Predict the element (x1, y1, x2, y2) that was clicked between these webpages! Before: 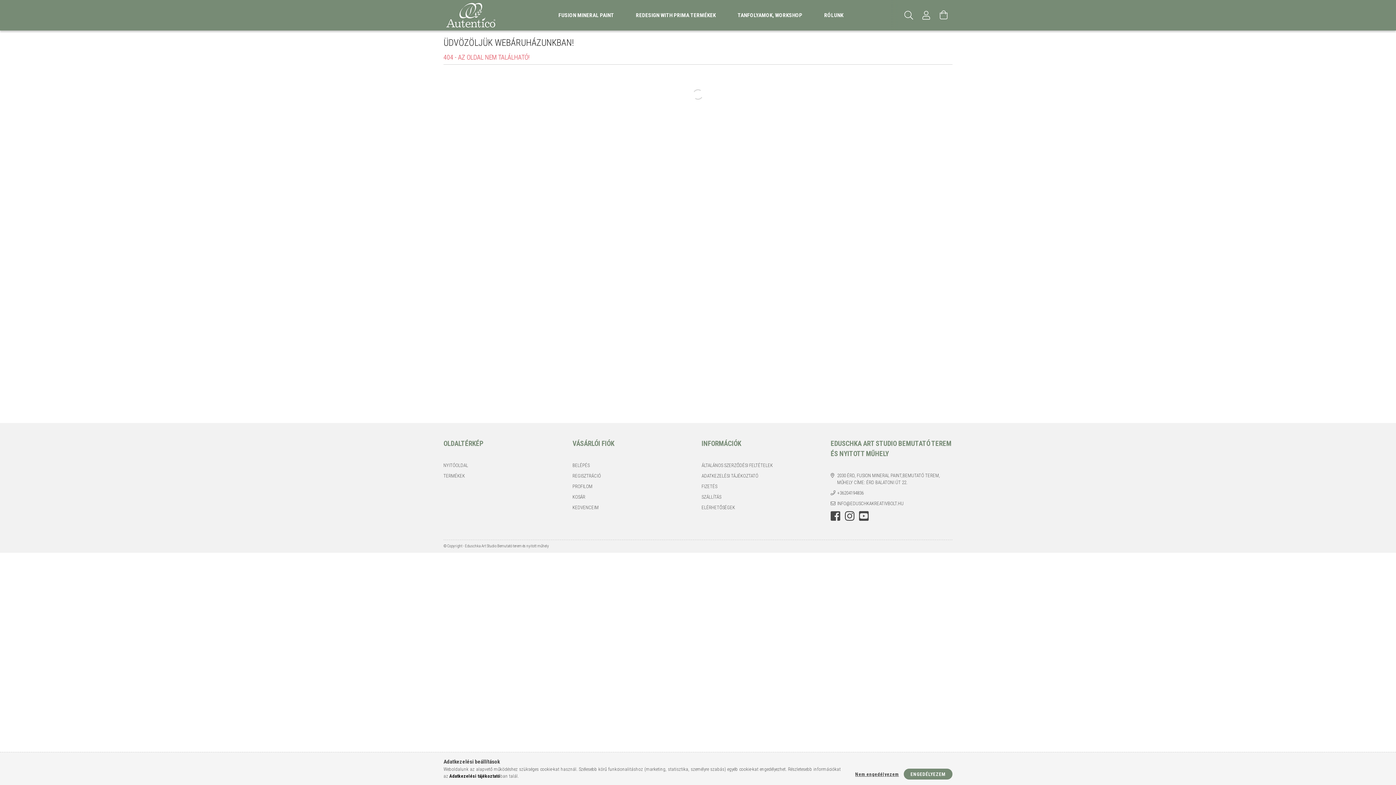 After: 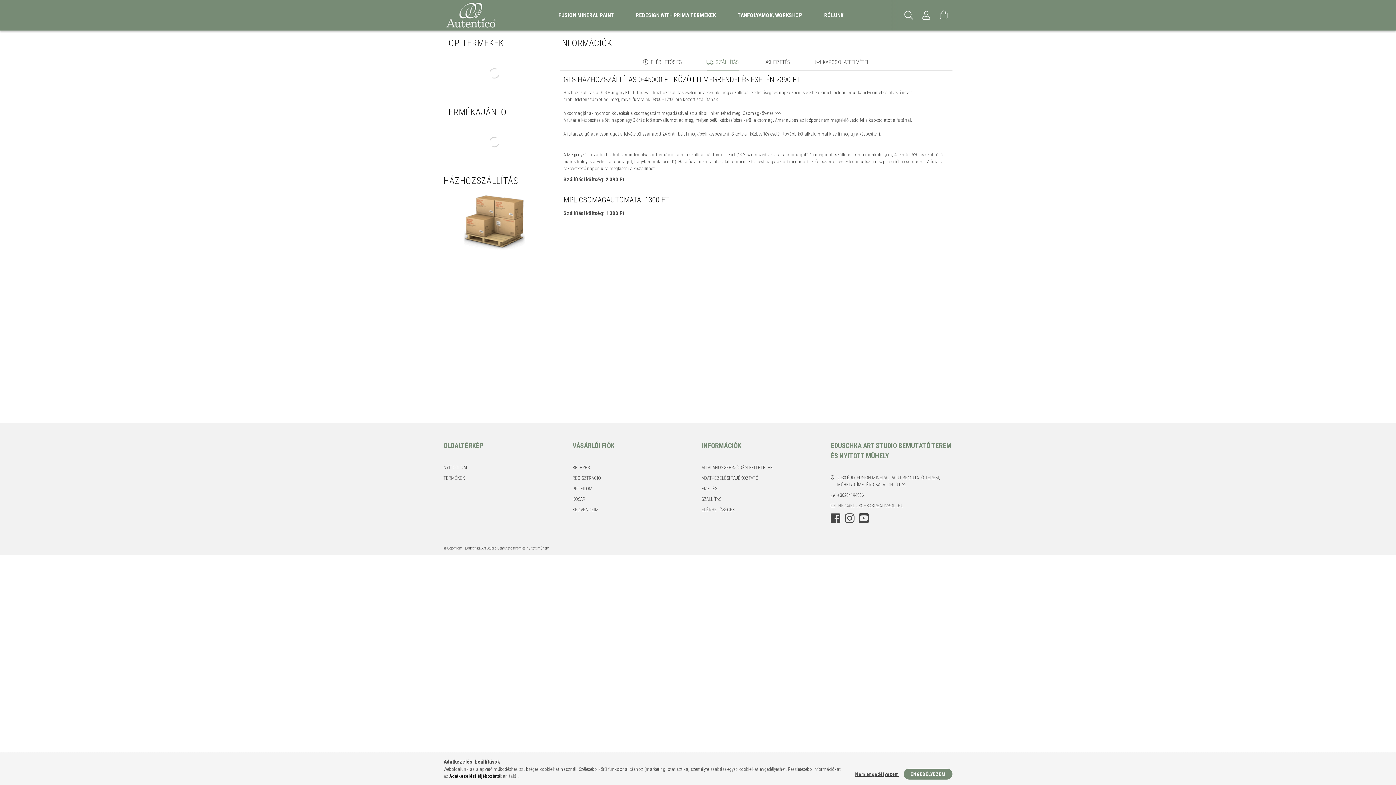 Action: bbox: (701, 493, 721, 500) label: SZÁLLÍTÁS